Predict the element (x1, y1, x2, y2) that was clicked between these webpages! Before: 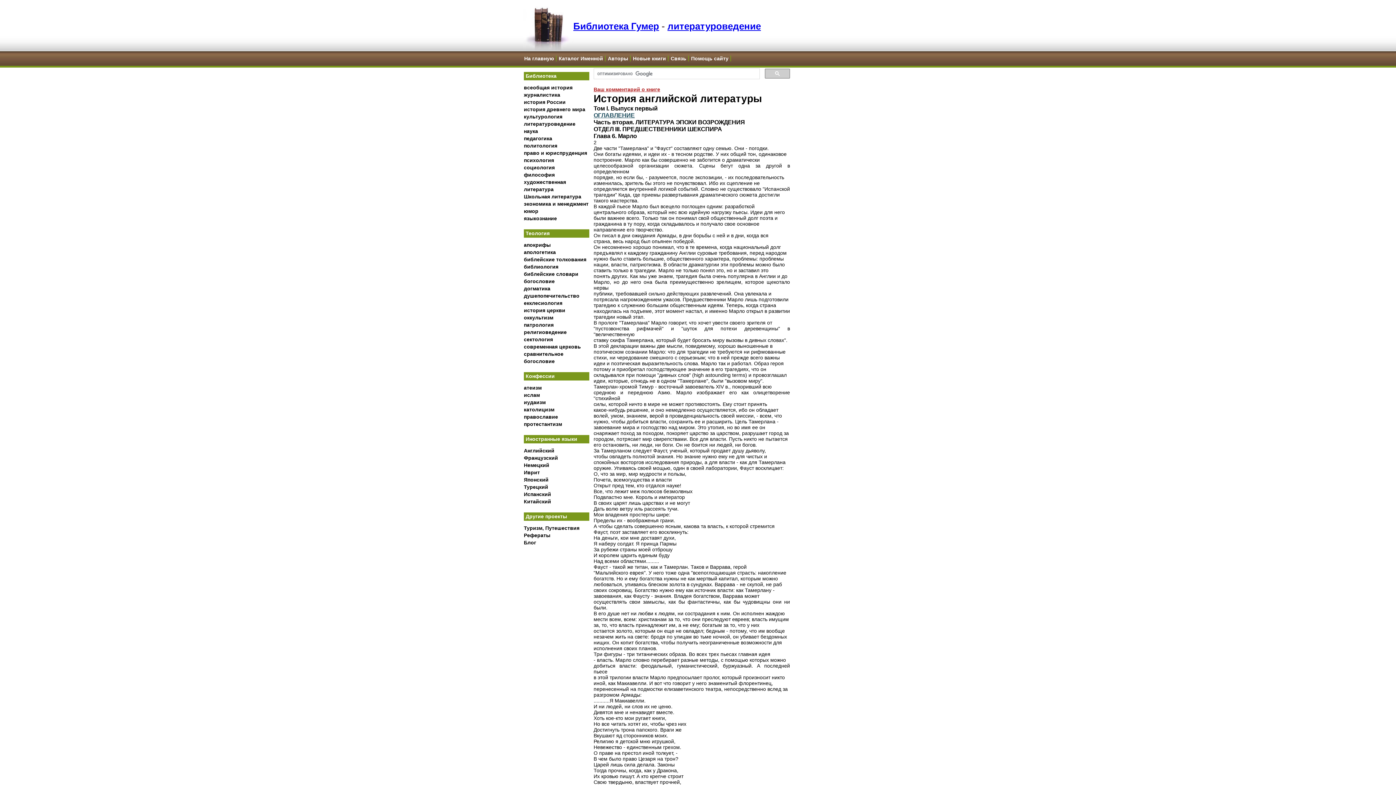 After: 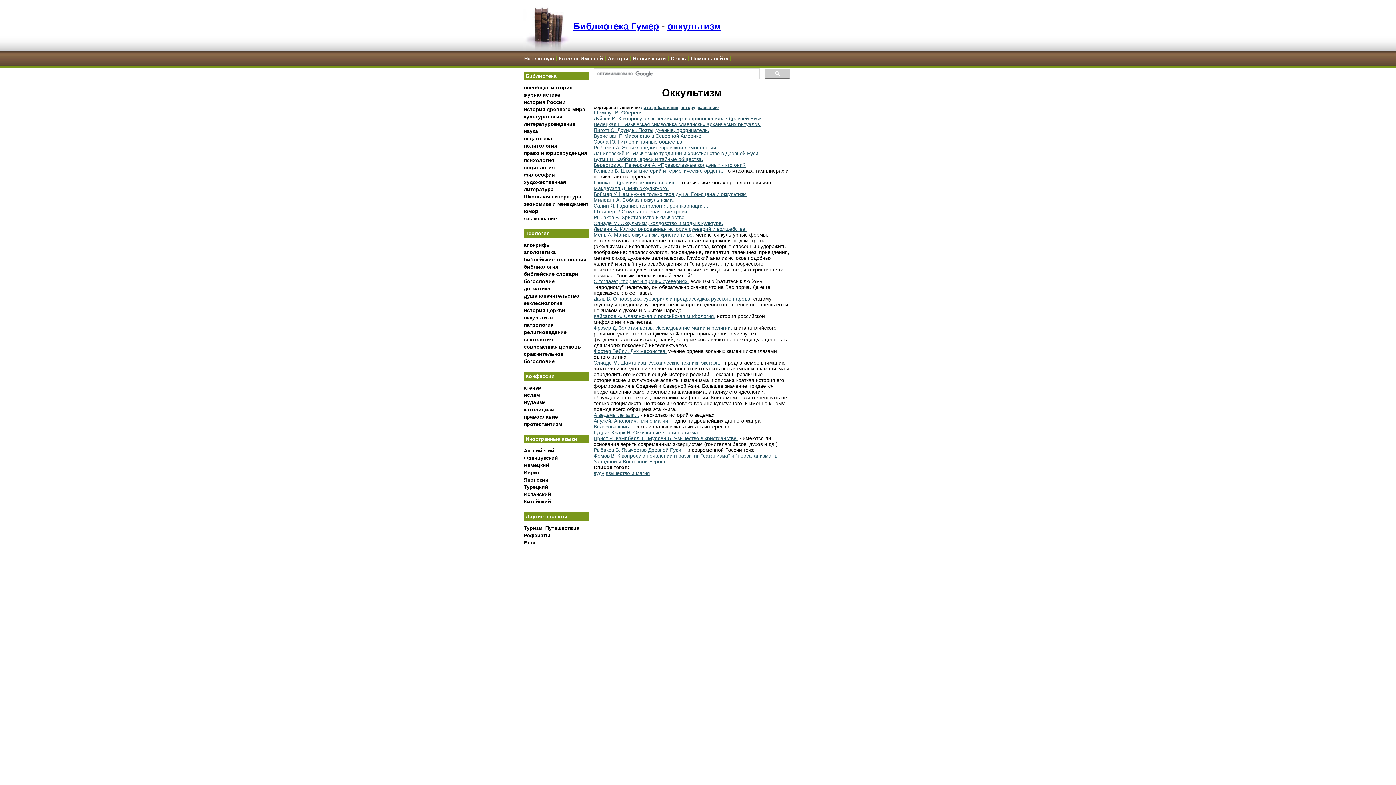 Action: bbox: (524, 314, 553, 320) label: оккультизм